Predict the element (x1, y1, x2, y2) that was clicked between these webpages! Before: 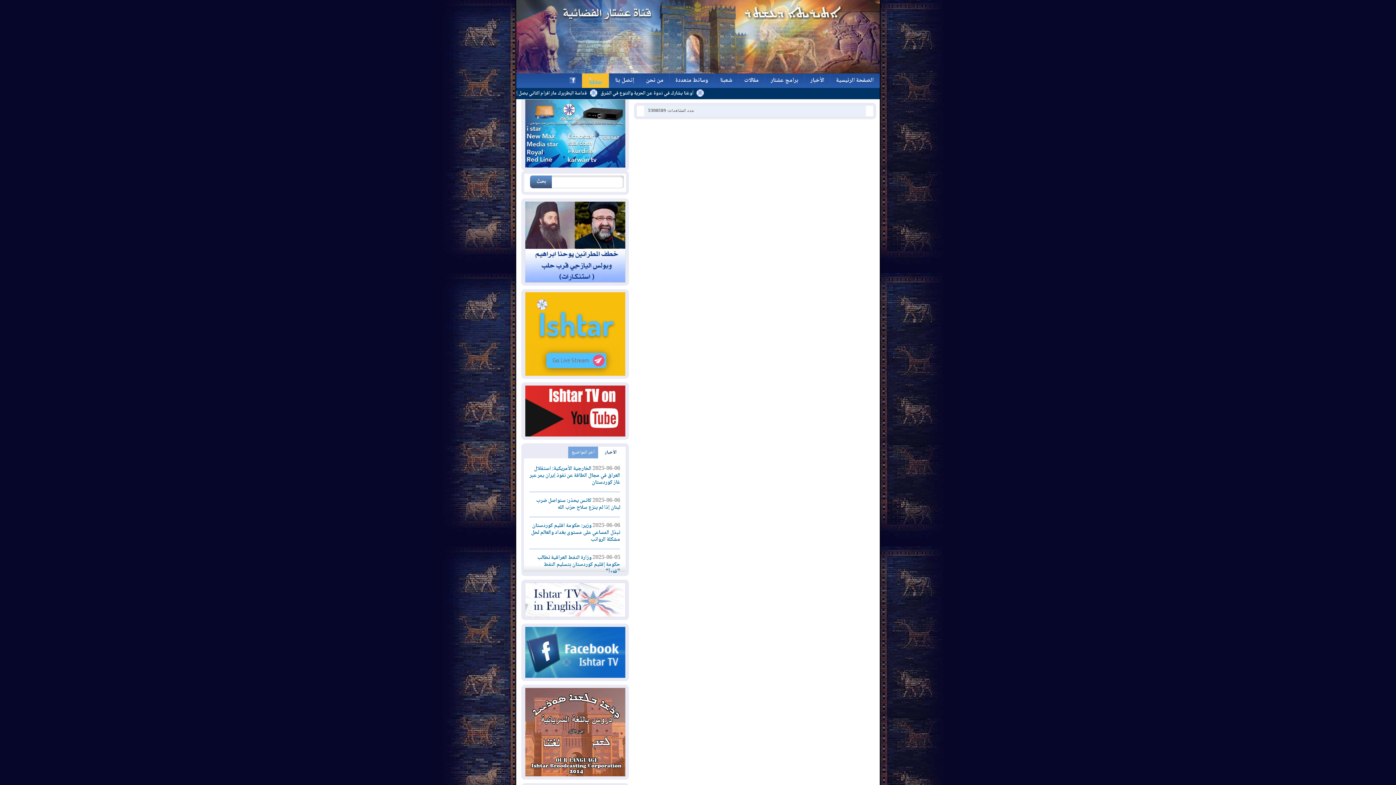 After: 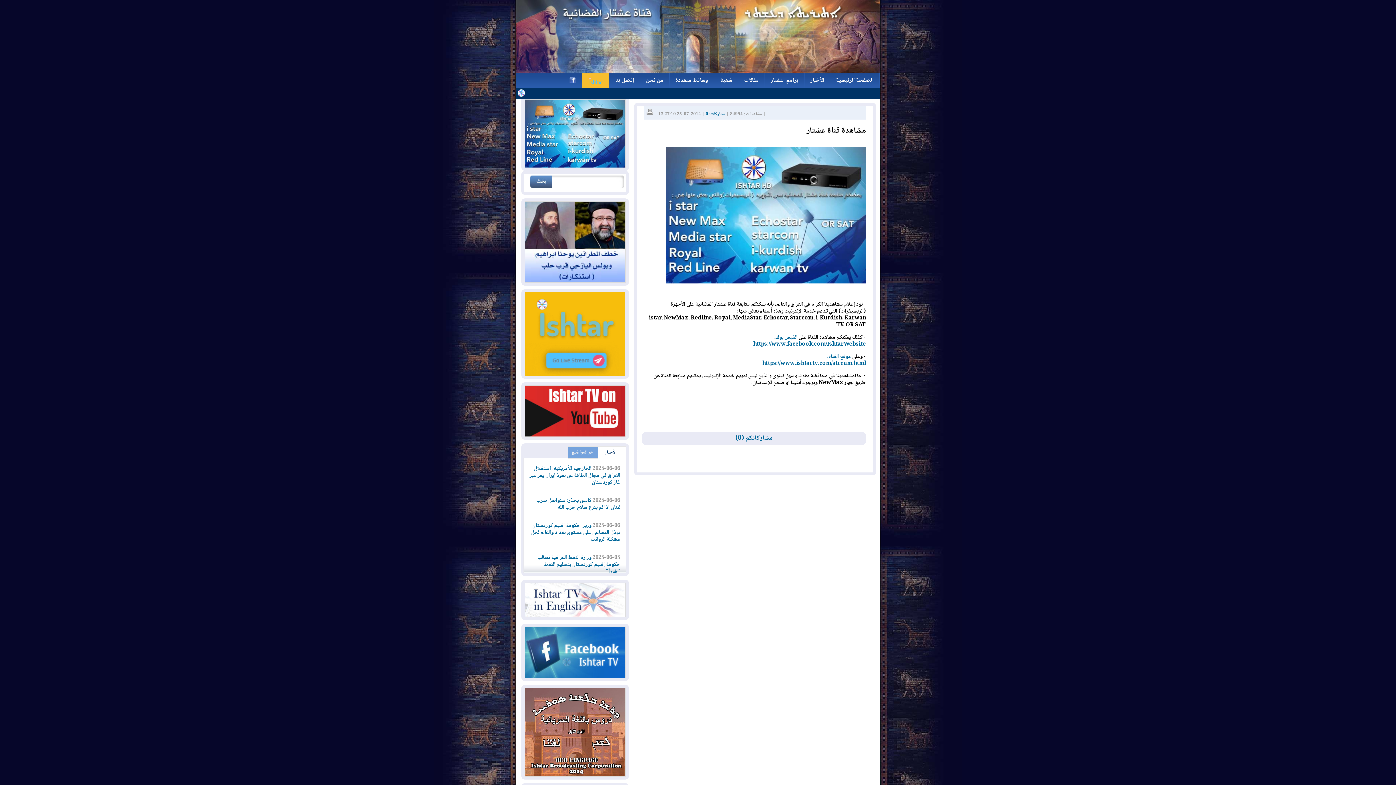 Action: bbox: (524, 162, 625, 171)